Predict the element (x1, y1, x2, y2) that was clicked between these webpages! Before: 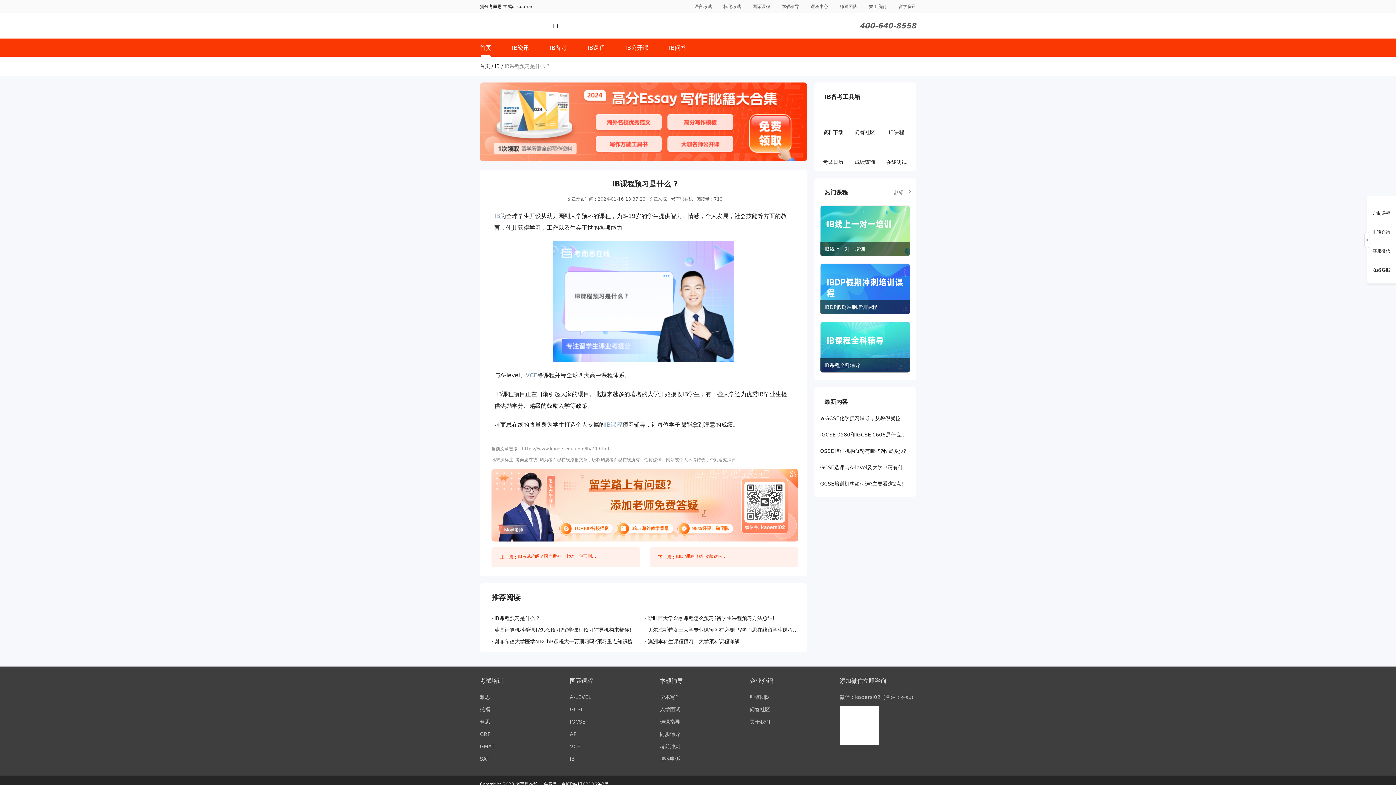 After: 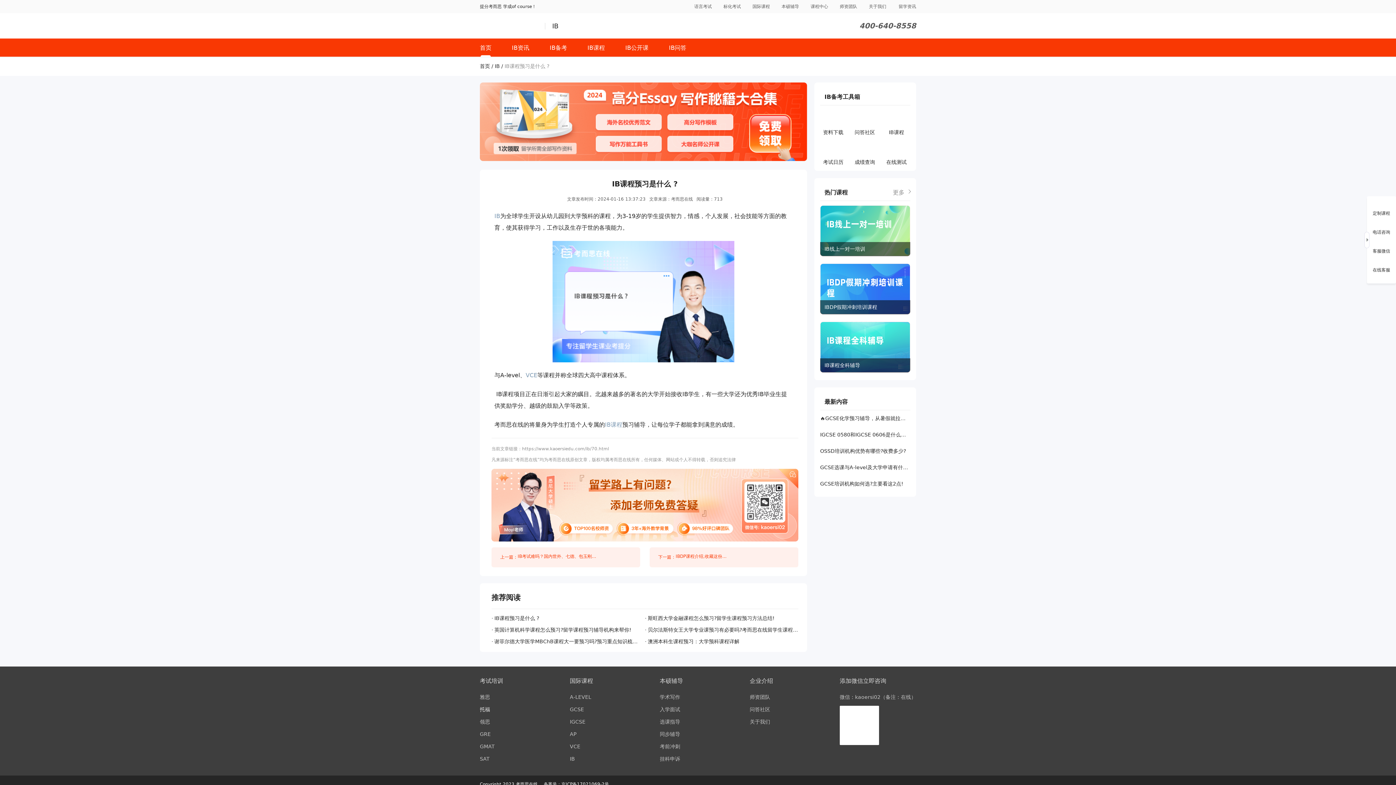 Action: label: 托福 bbox: (480, 706, 490, 712)